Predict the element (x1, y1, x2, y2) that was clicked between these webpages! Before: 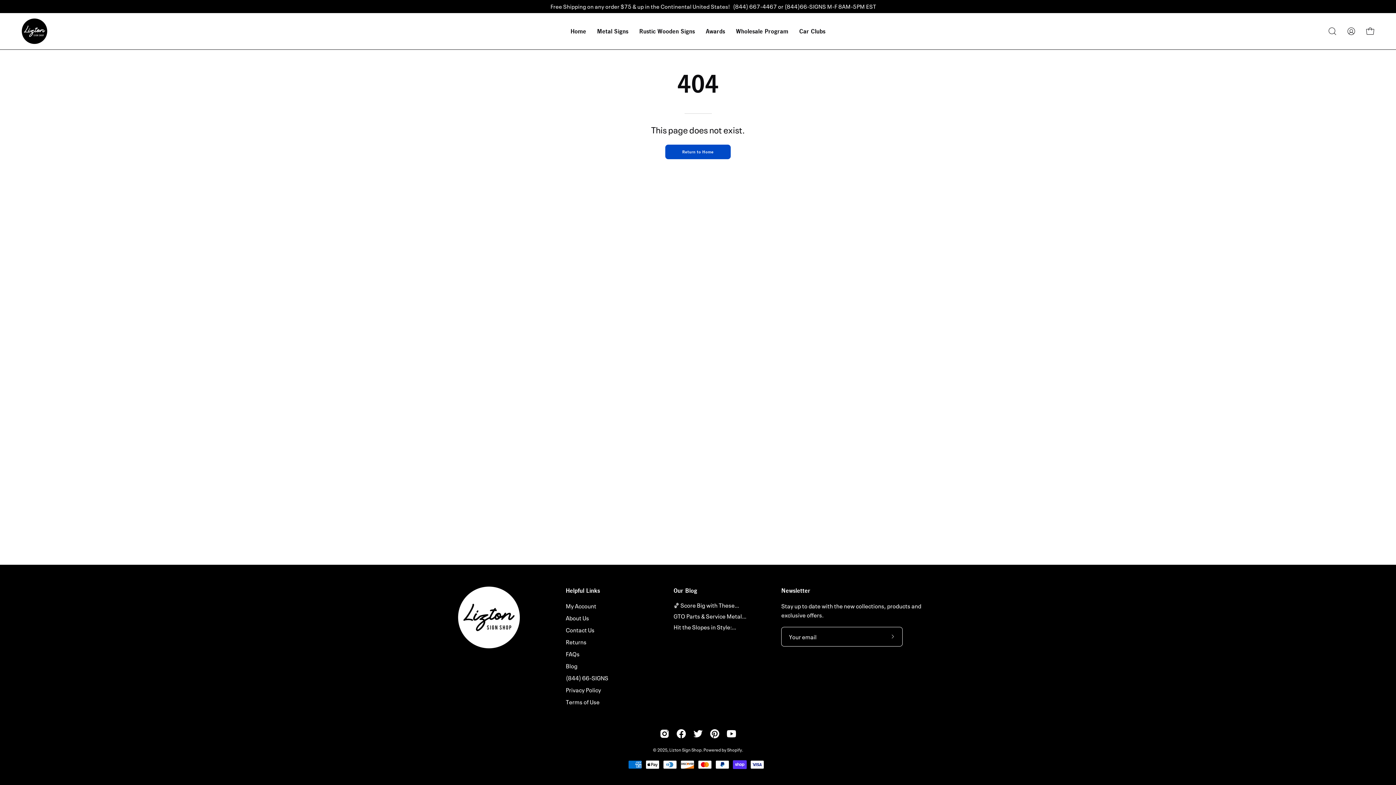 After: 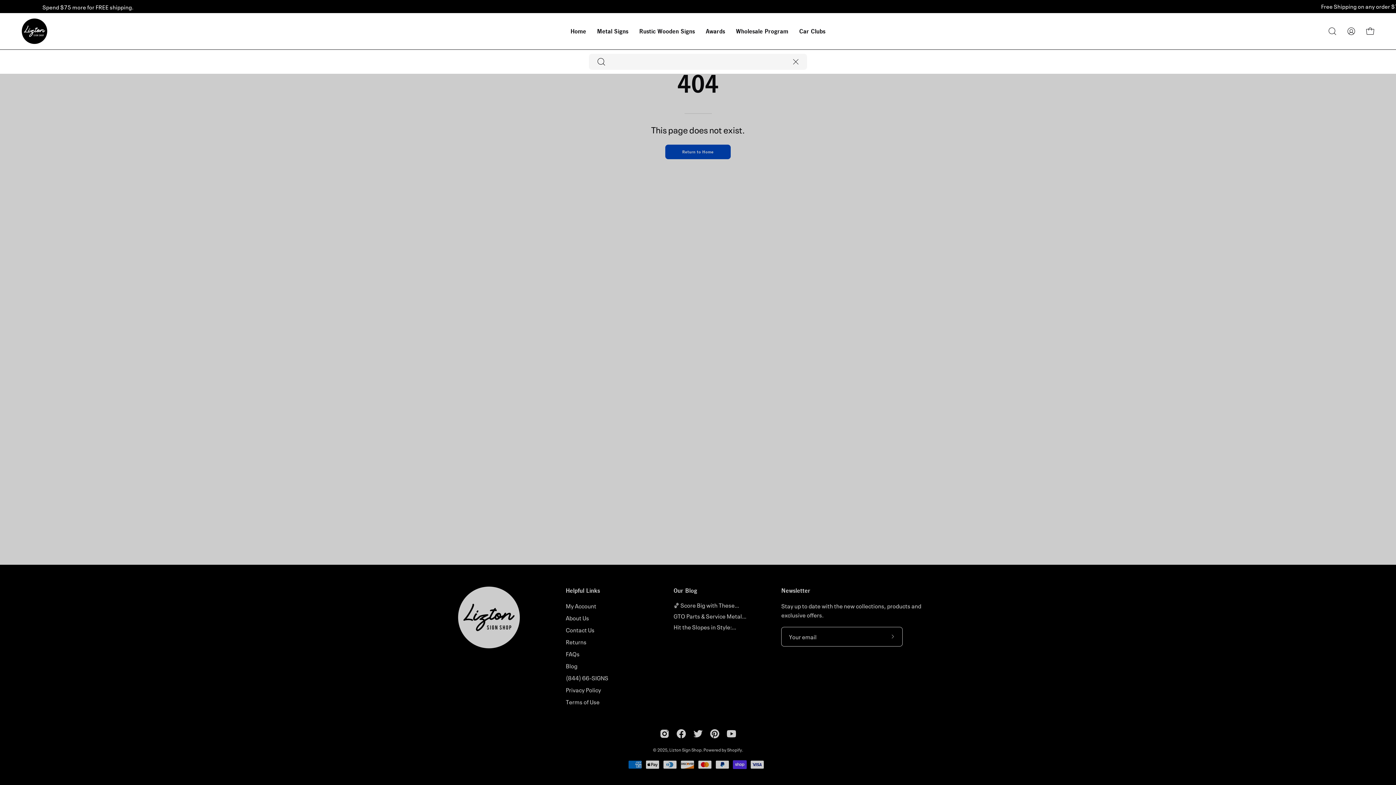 Action: label: Open search bar bbox: (1325, 23, 1340, 38)